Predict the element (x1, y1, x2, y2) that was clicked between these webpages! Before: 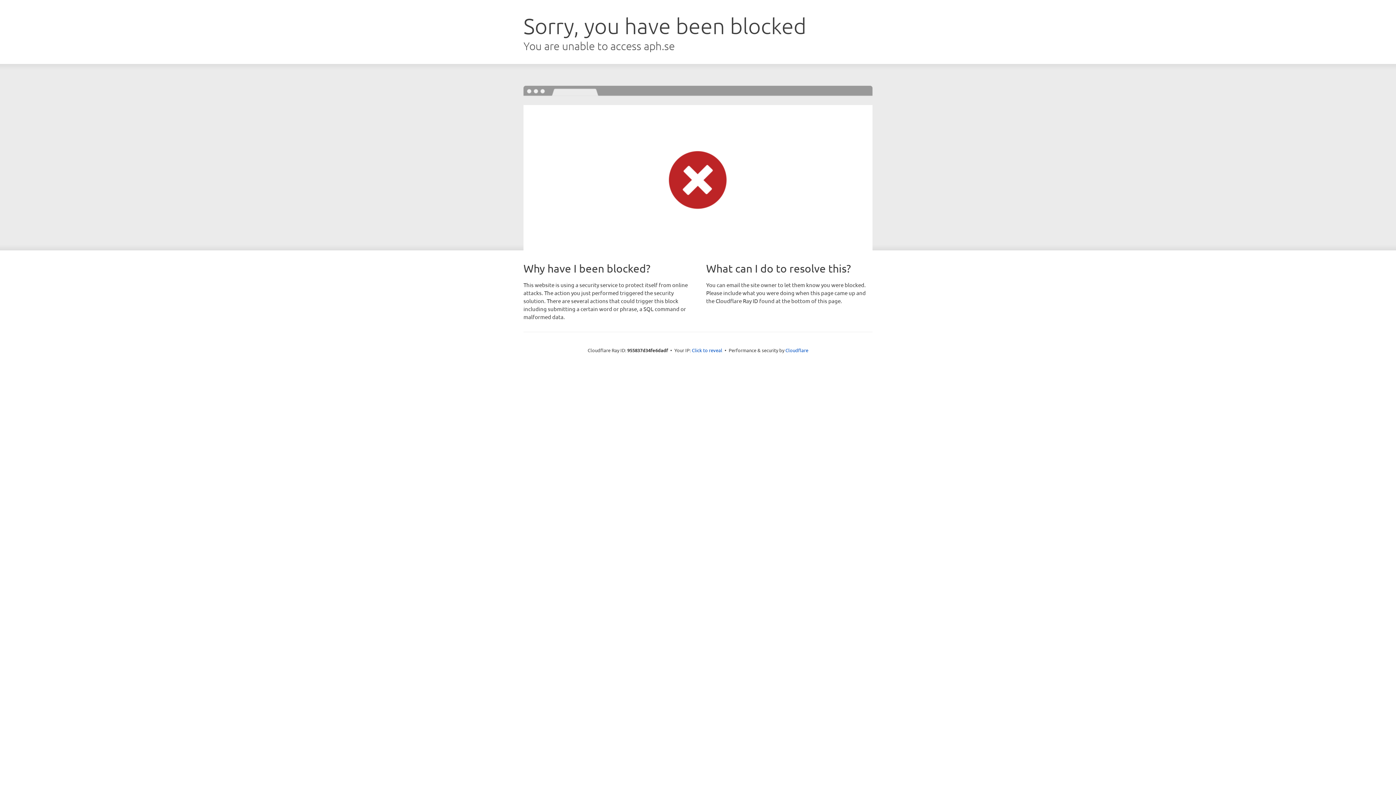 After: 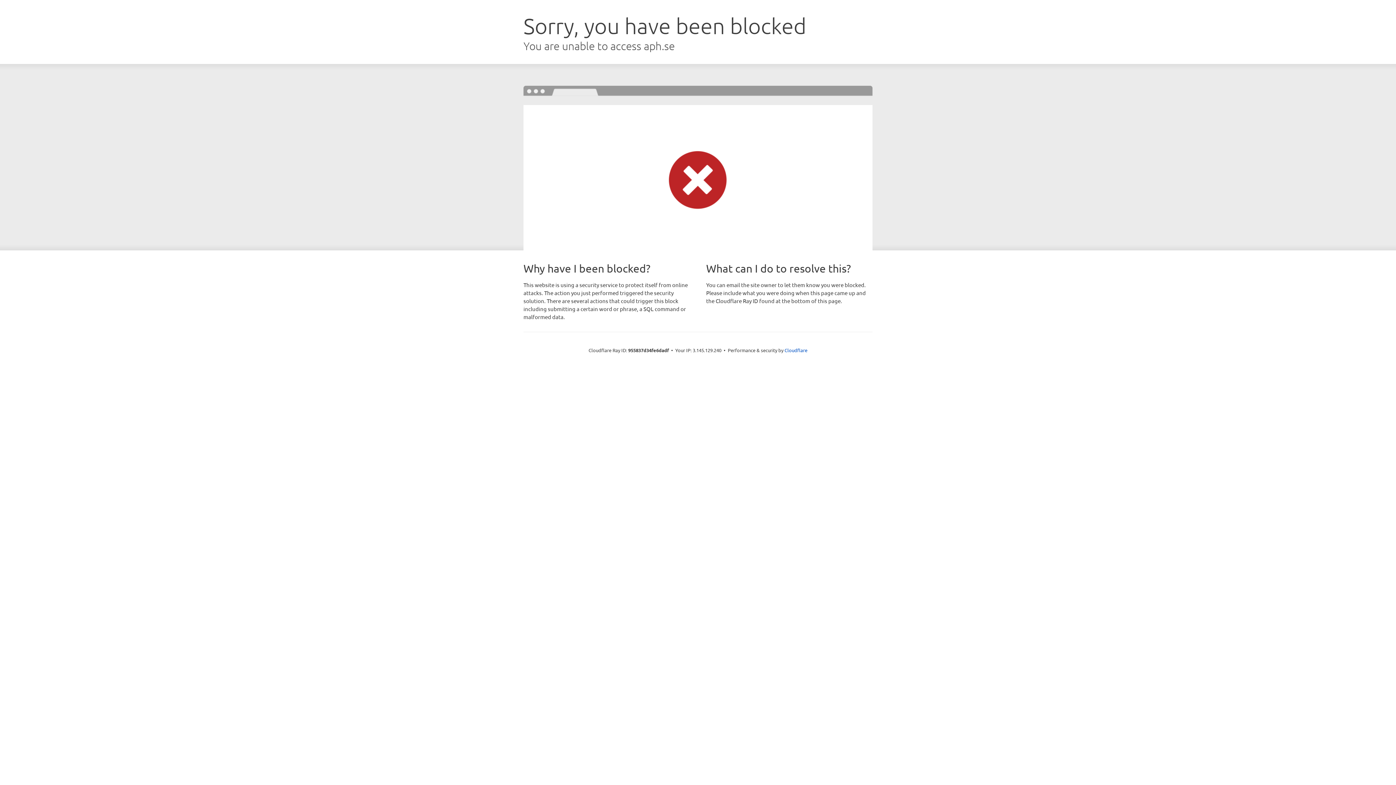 Action: label: Click to reveal bbox: (692, 346, 722, 353)